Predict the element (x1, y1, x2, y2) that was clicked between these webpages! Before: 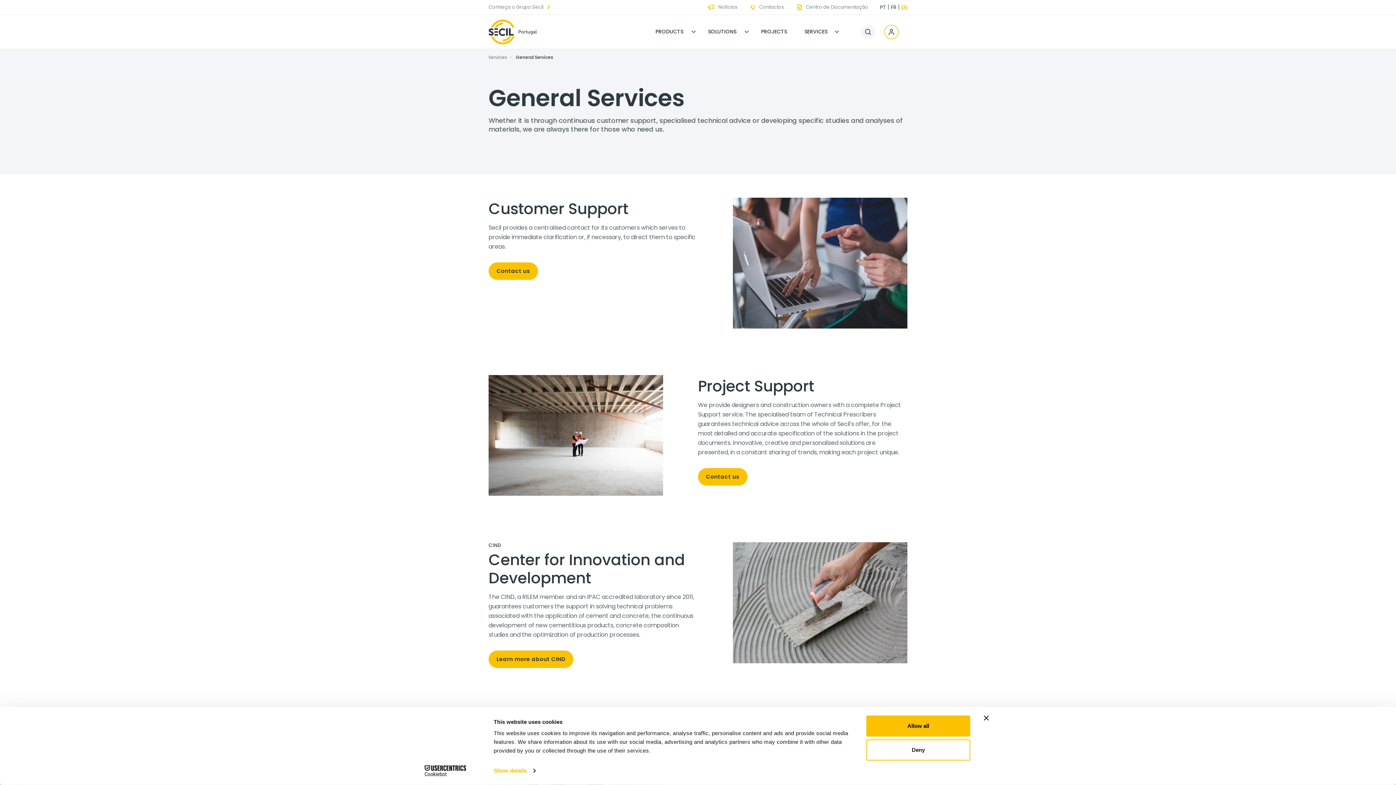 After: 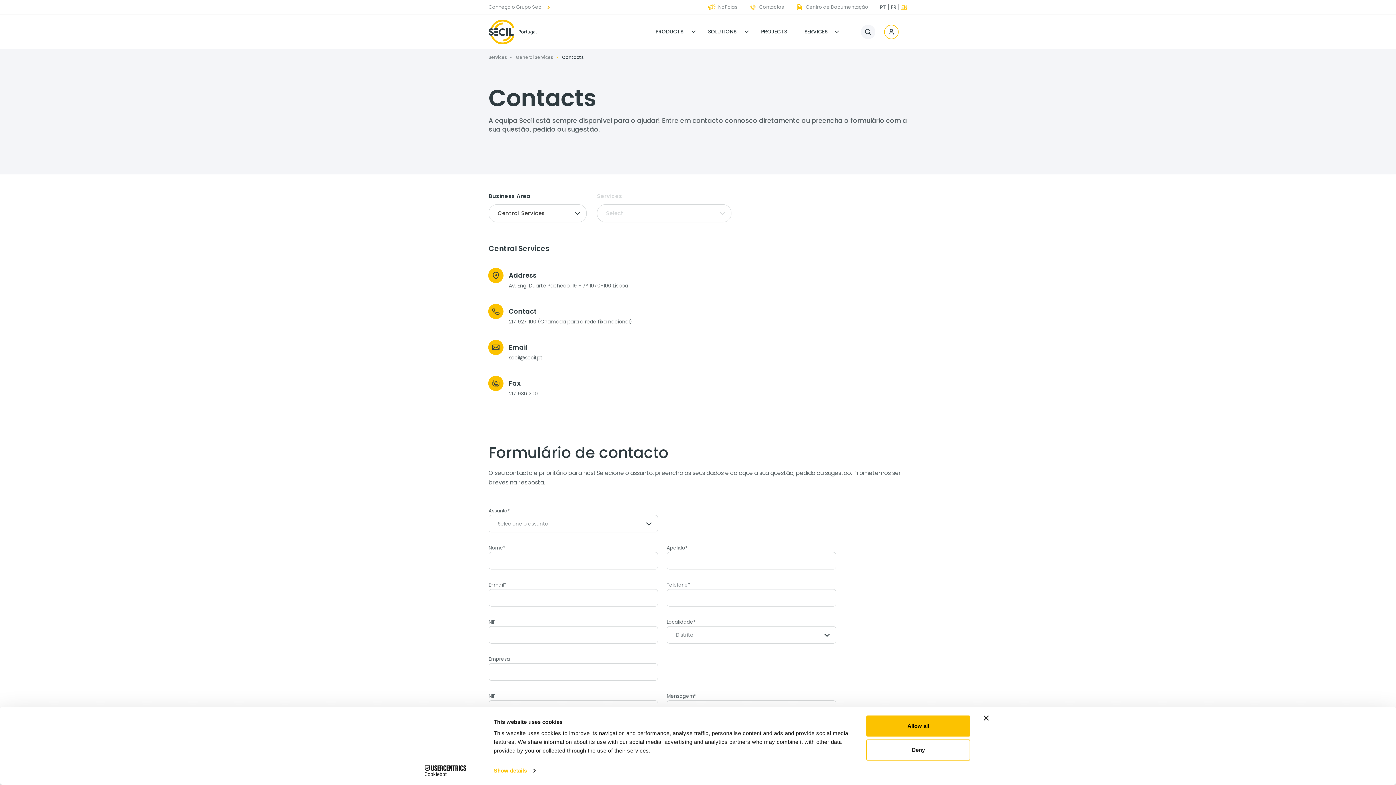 Action: label: Contact us bbox: (698, 468, 747, 485)